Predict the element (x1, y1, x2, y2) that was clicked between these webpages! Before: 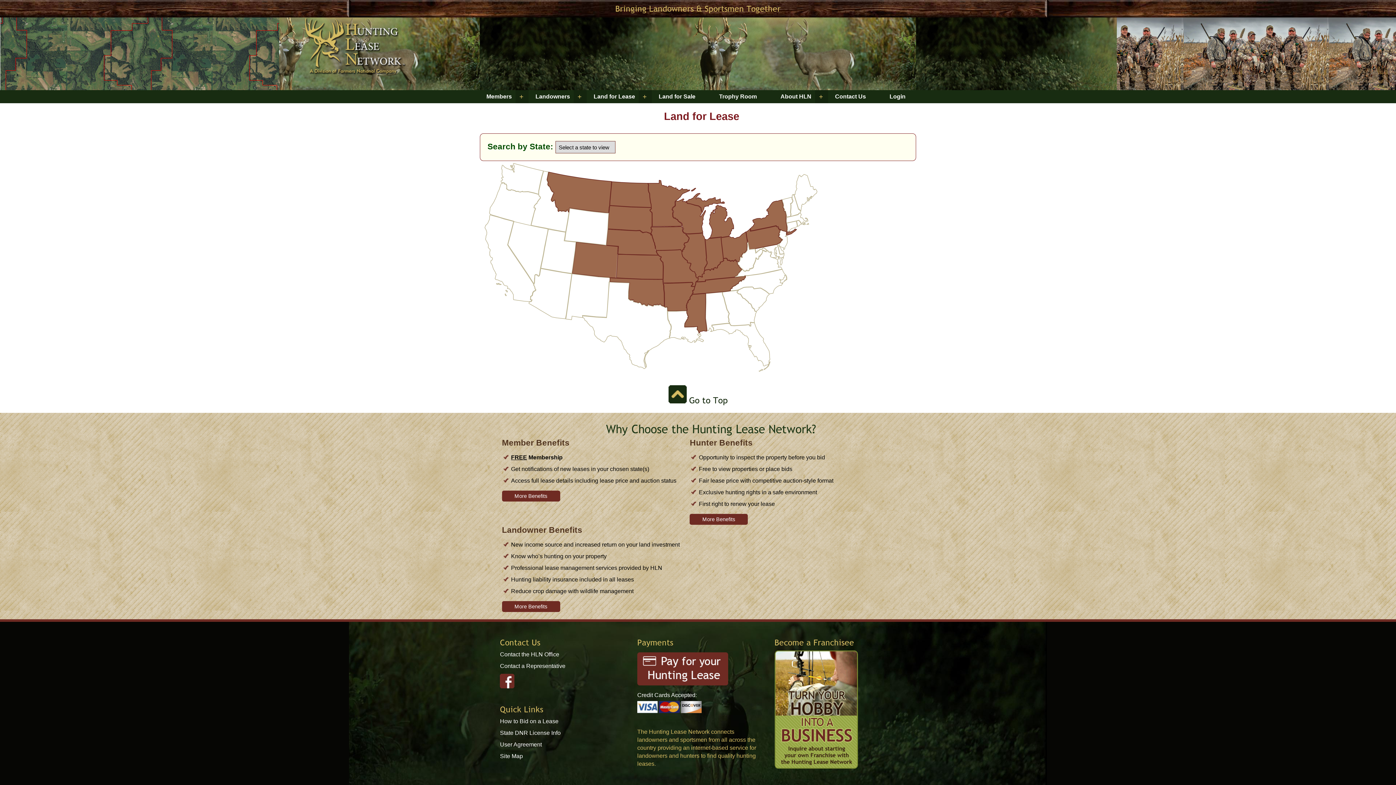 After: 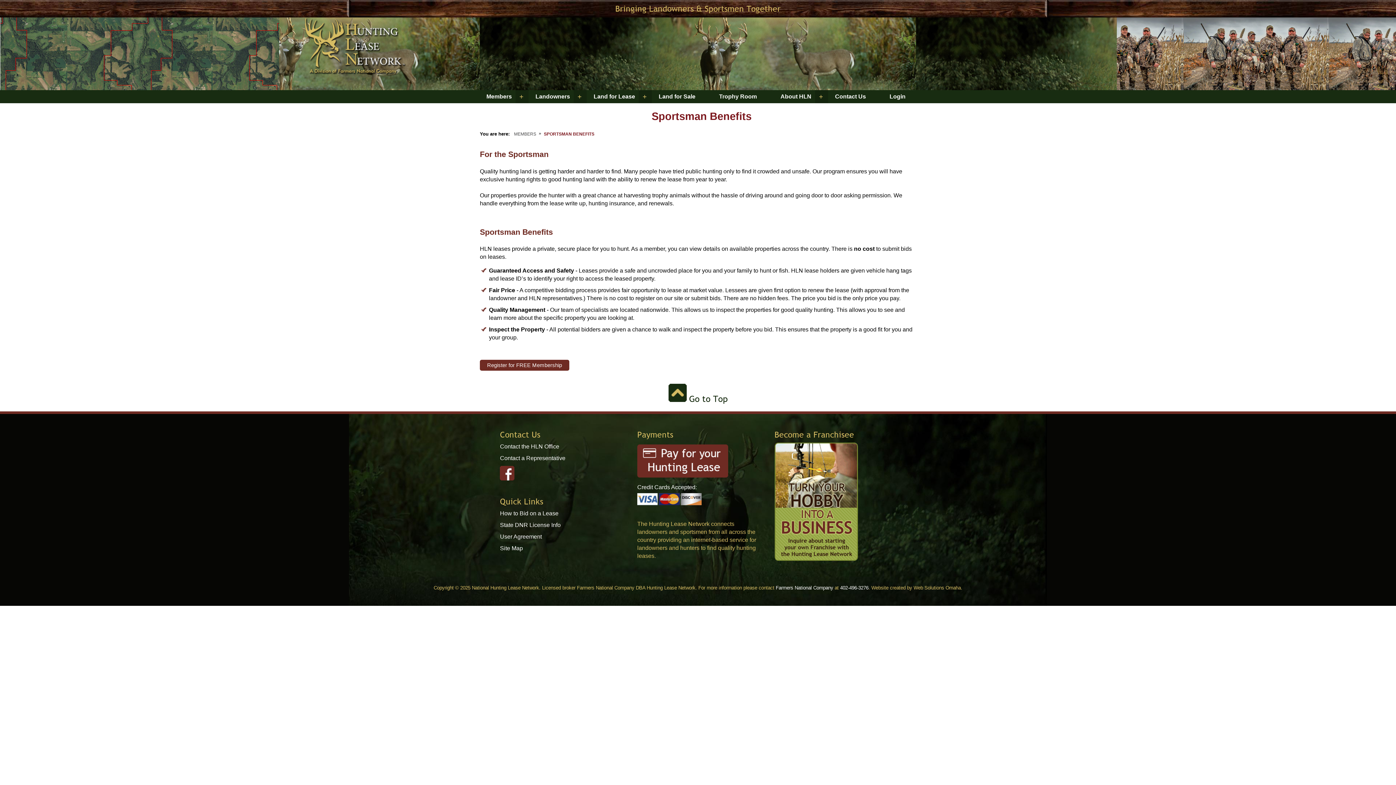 Action: label: More Benefits bbox: (689, 514, 748, 525)